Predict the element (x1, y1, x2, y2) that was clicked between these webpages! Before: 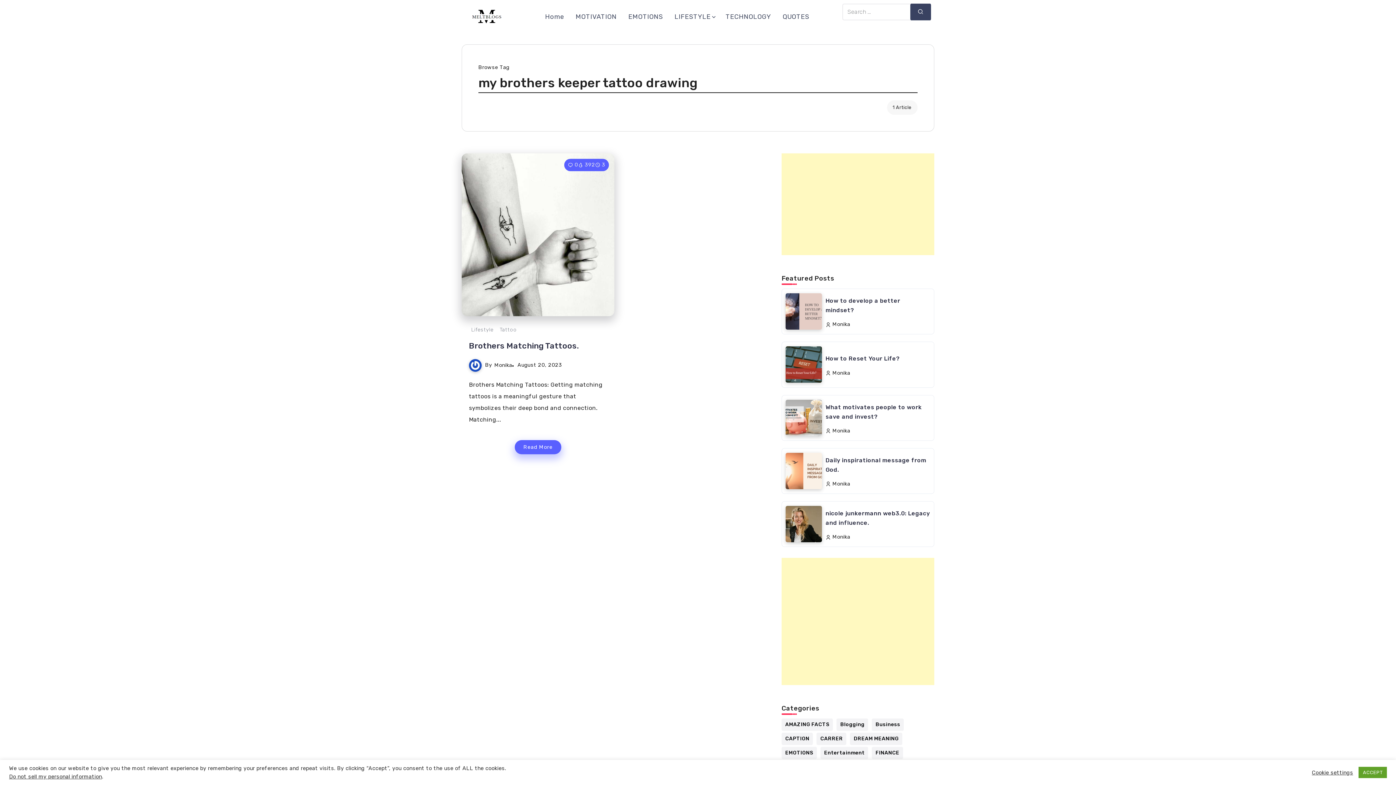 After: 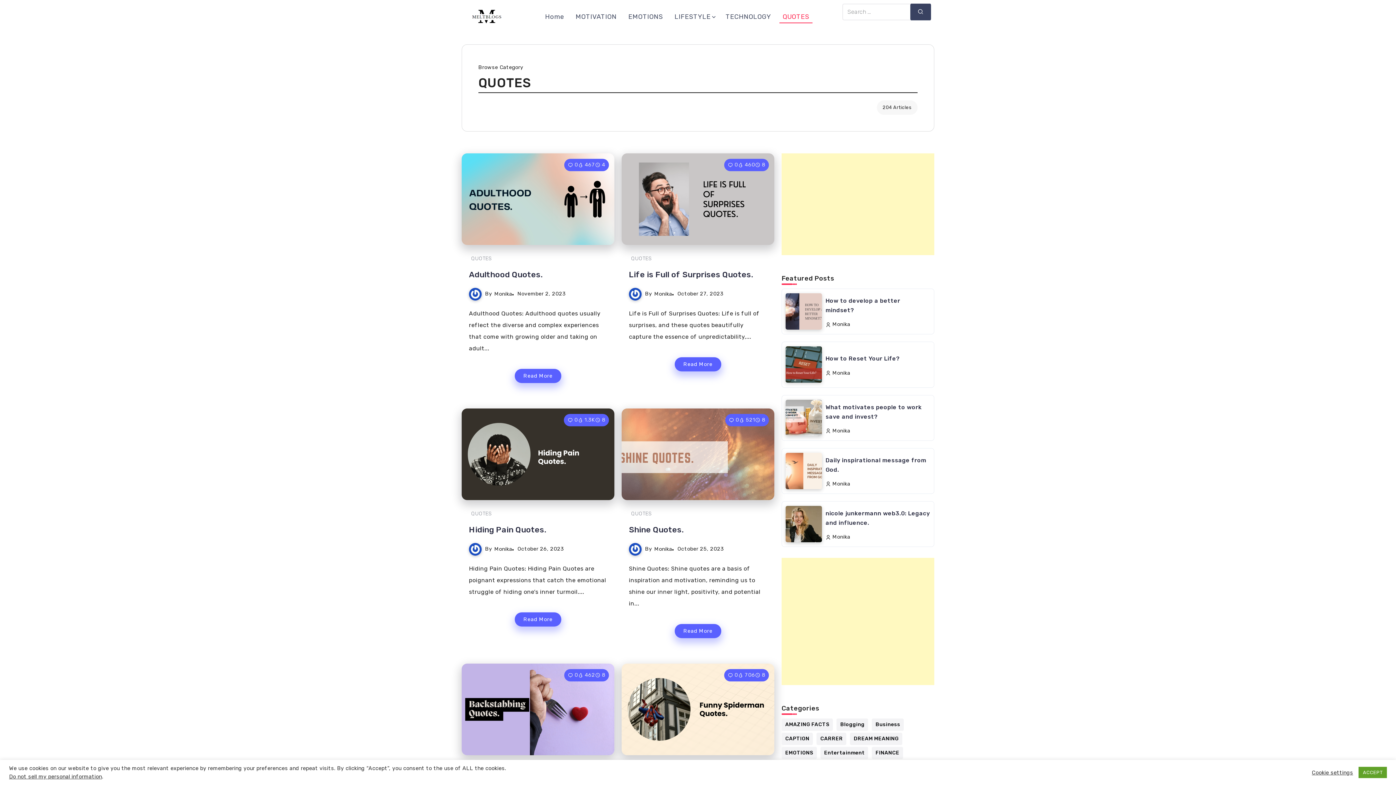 Action: bbox: (779, 10, 812, 23) label: QUOTES